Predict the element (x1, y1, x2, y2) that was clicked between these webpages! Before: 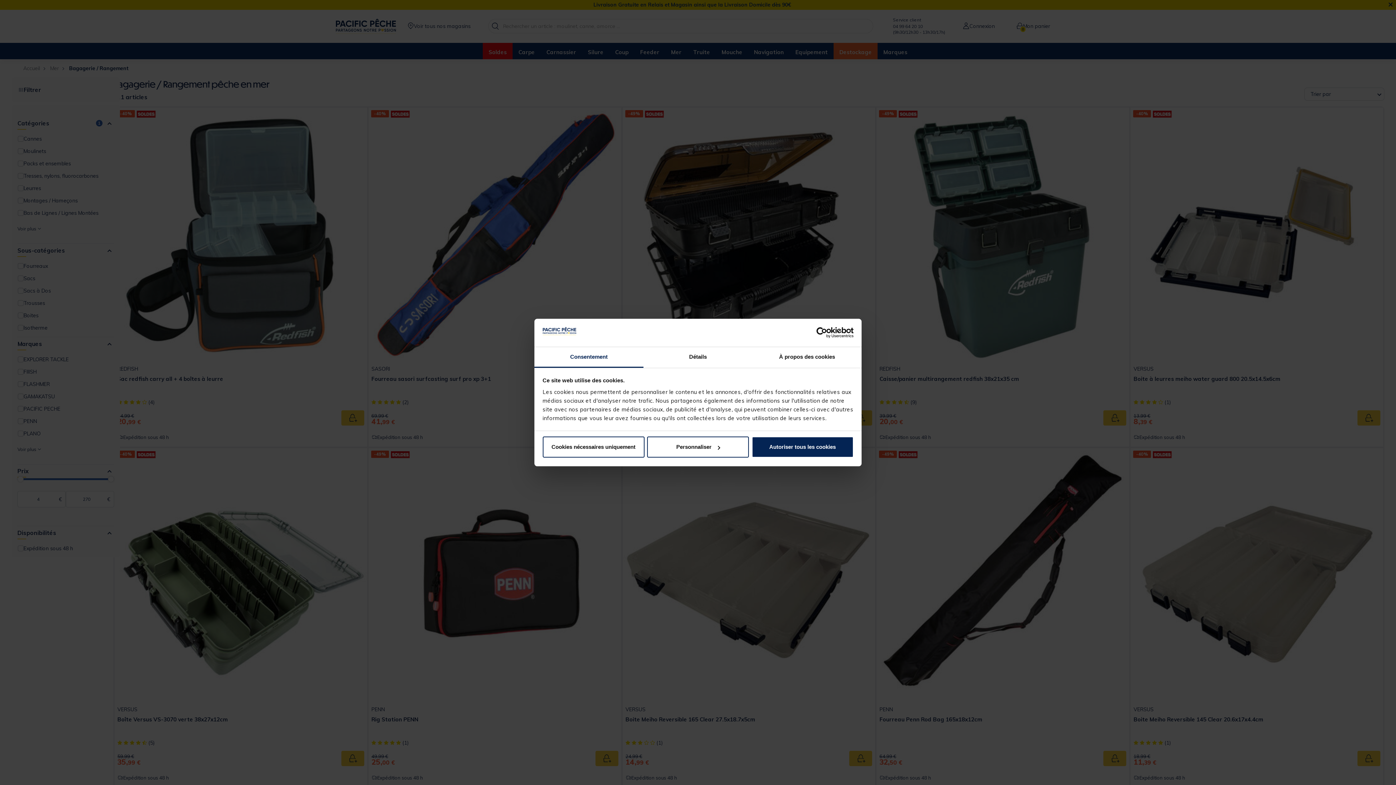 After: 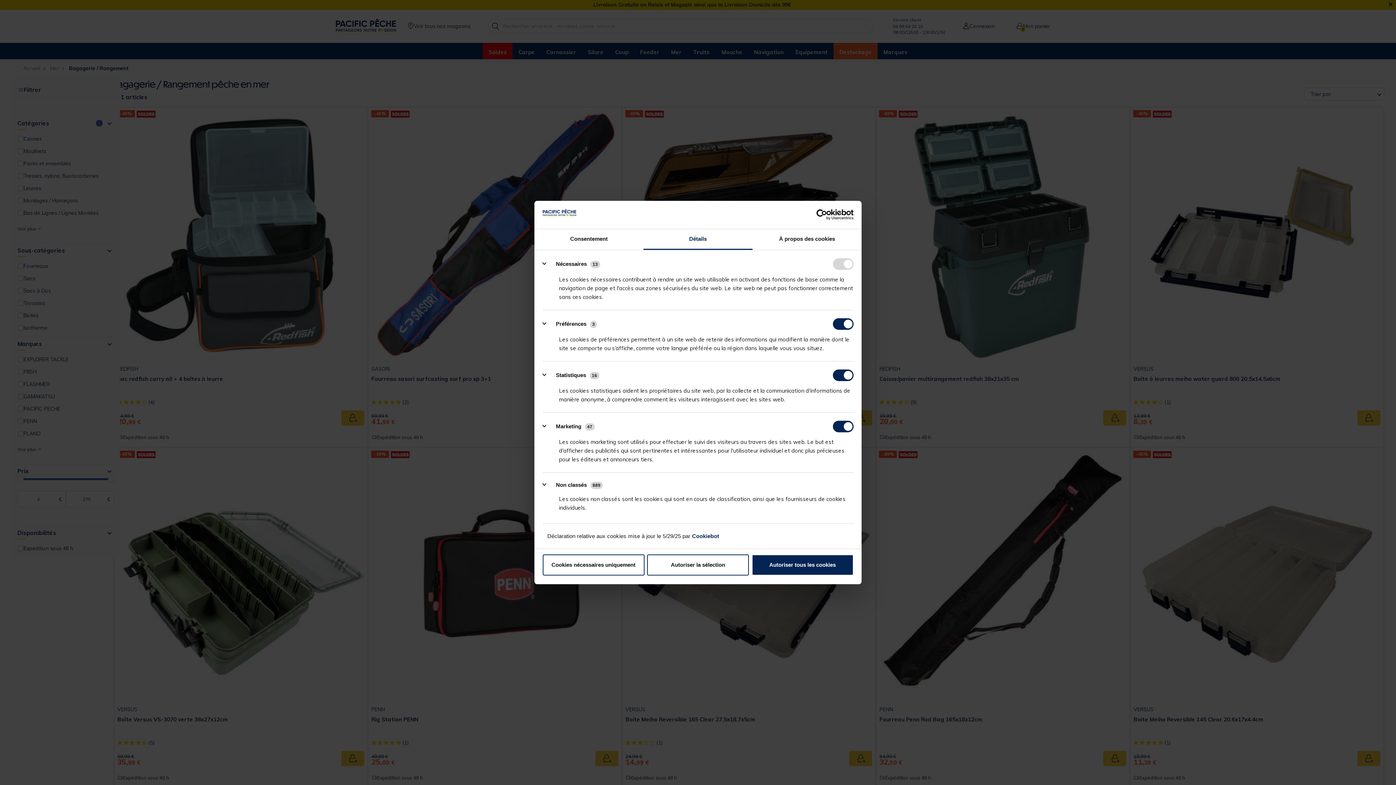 Action: label: Détails bbox: (643, 347, 752, 367)